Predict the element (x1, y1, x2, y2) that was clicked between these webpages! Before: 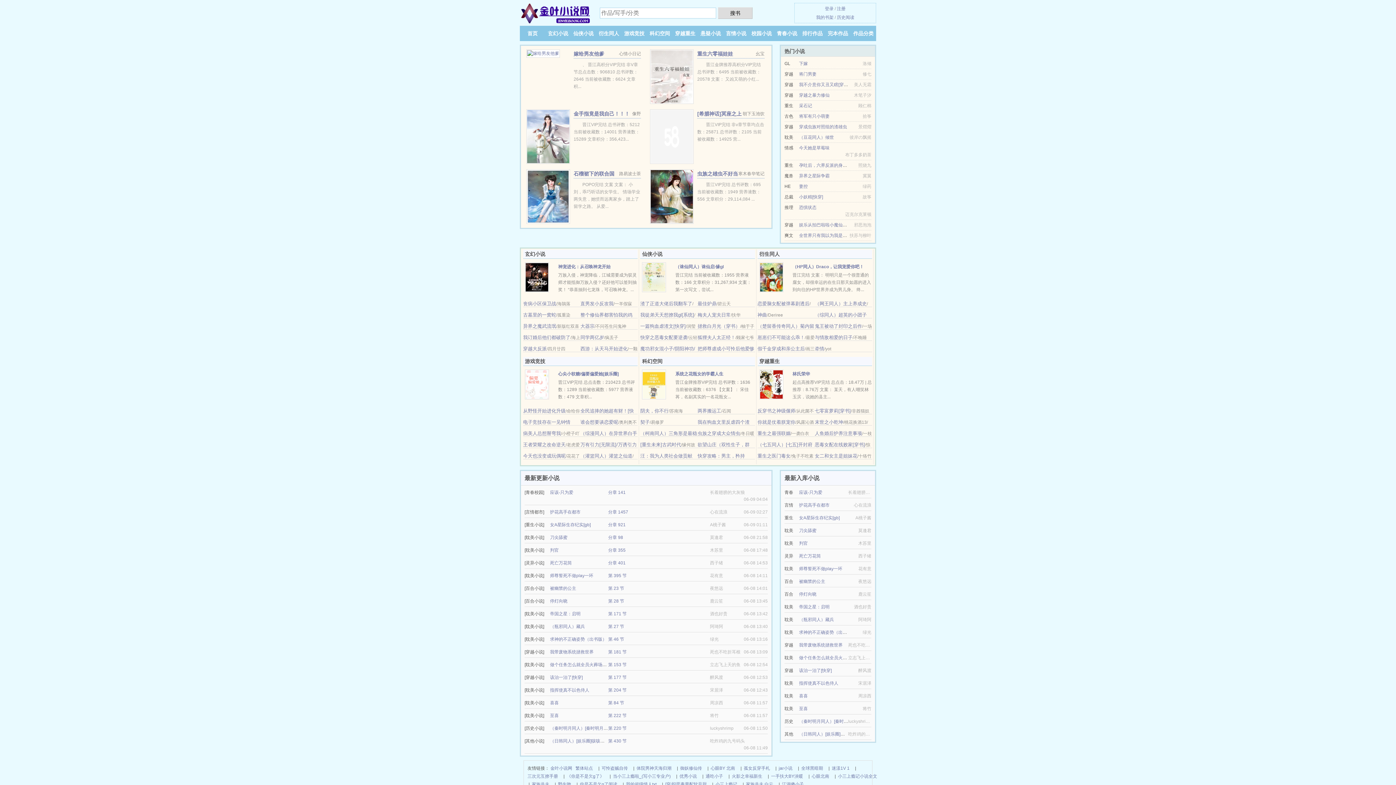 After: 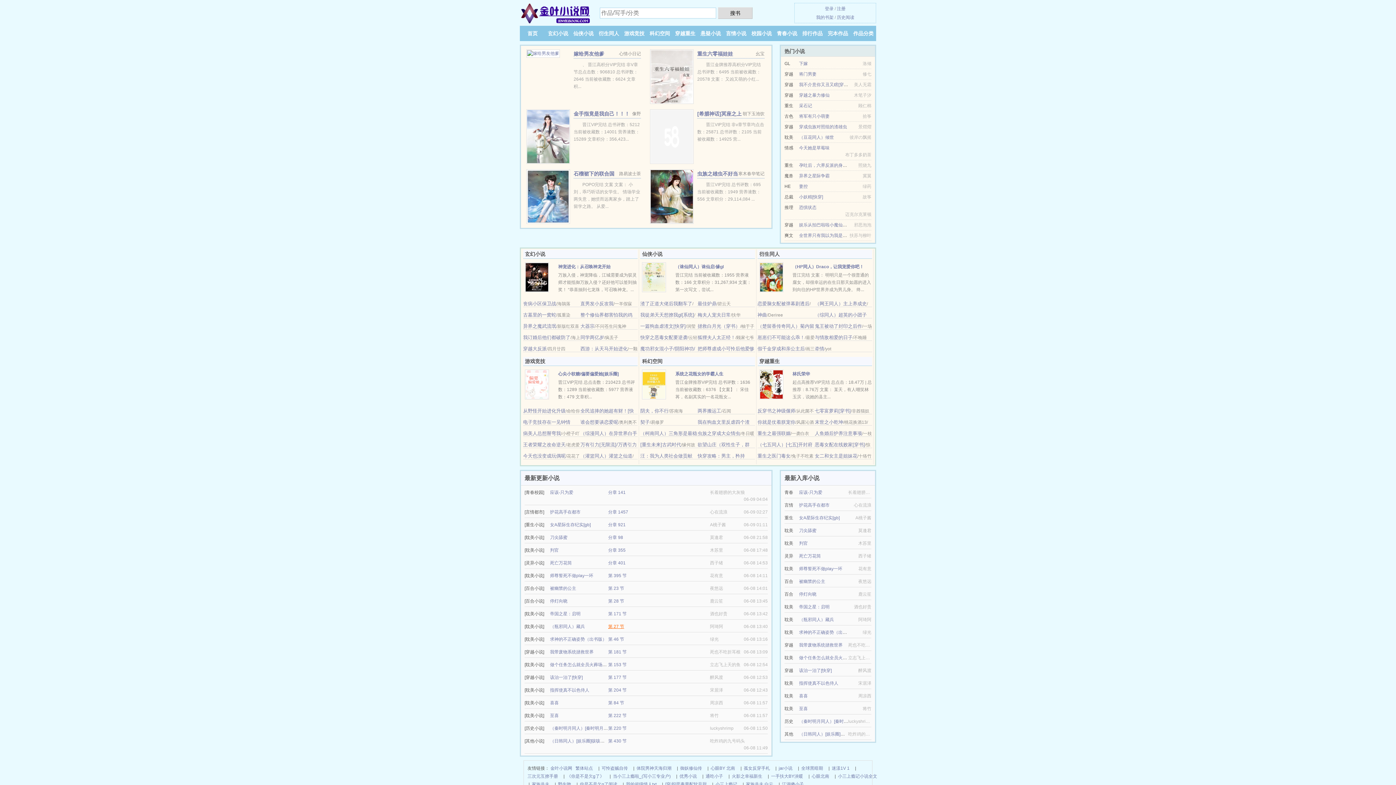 Action: bbox: (608, 624, 624, 629) label: 第 27 节